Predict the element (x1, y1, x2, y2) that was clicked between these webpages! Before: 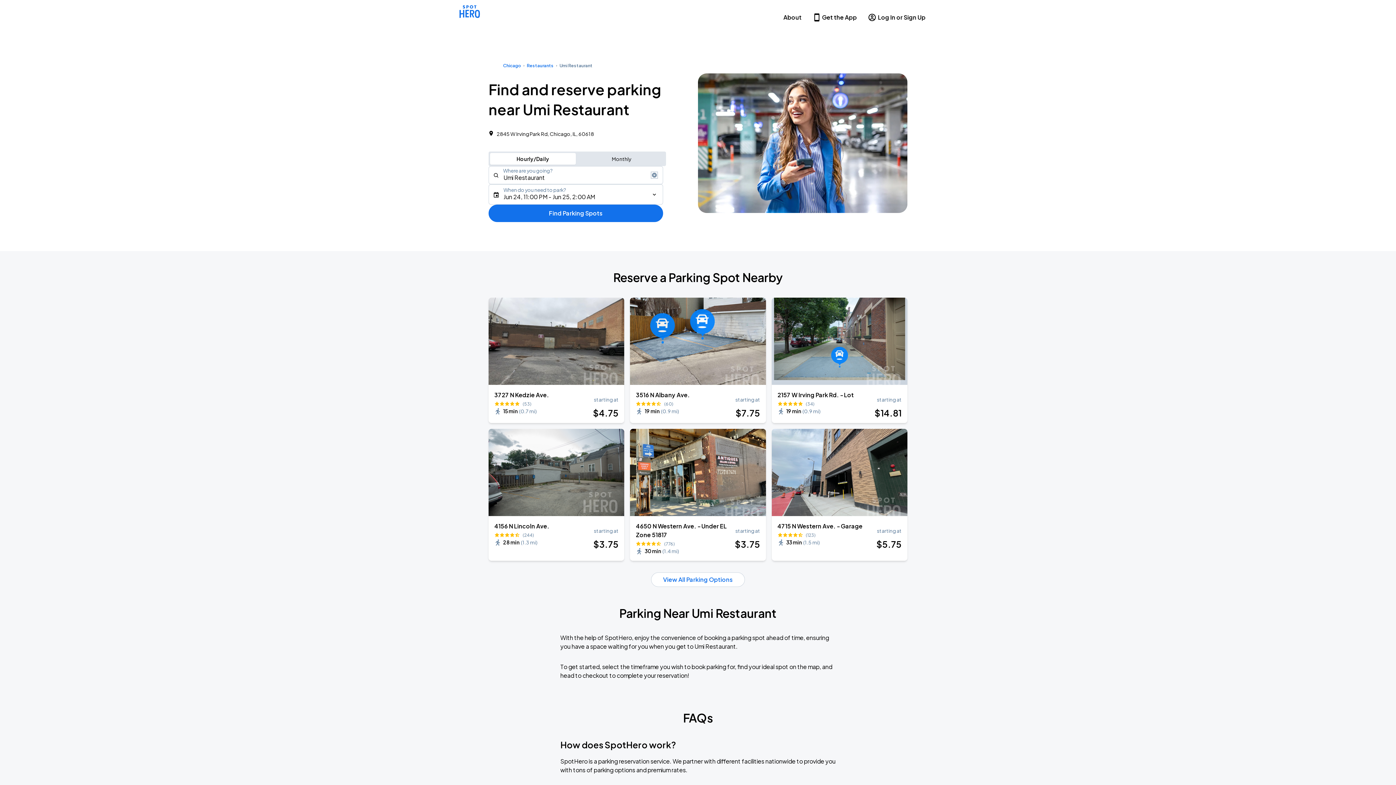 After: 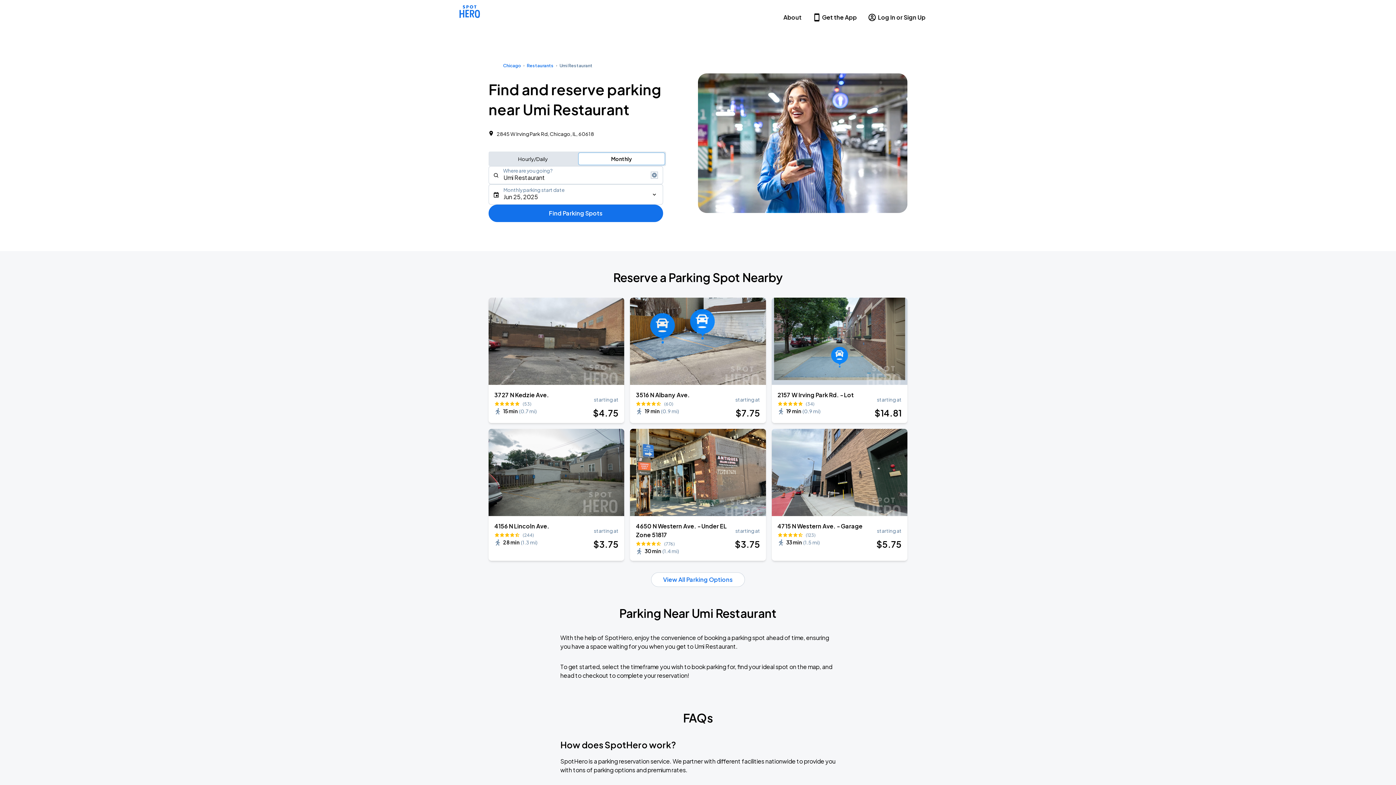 Action: bbox: (578, 153, 664, 164) label: Monthly